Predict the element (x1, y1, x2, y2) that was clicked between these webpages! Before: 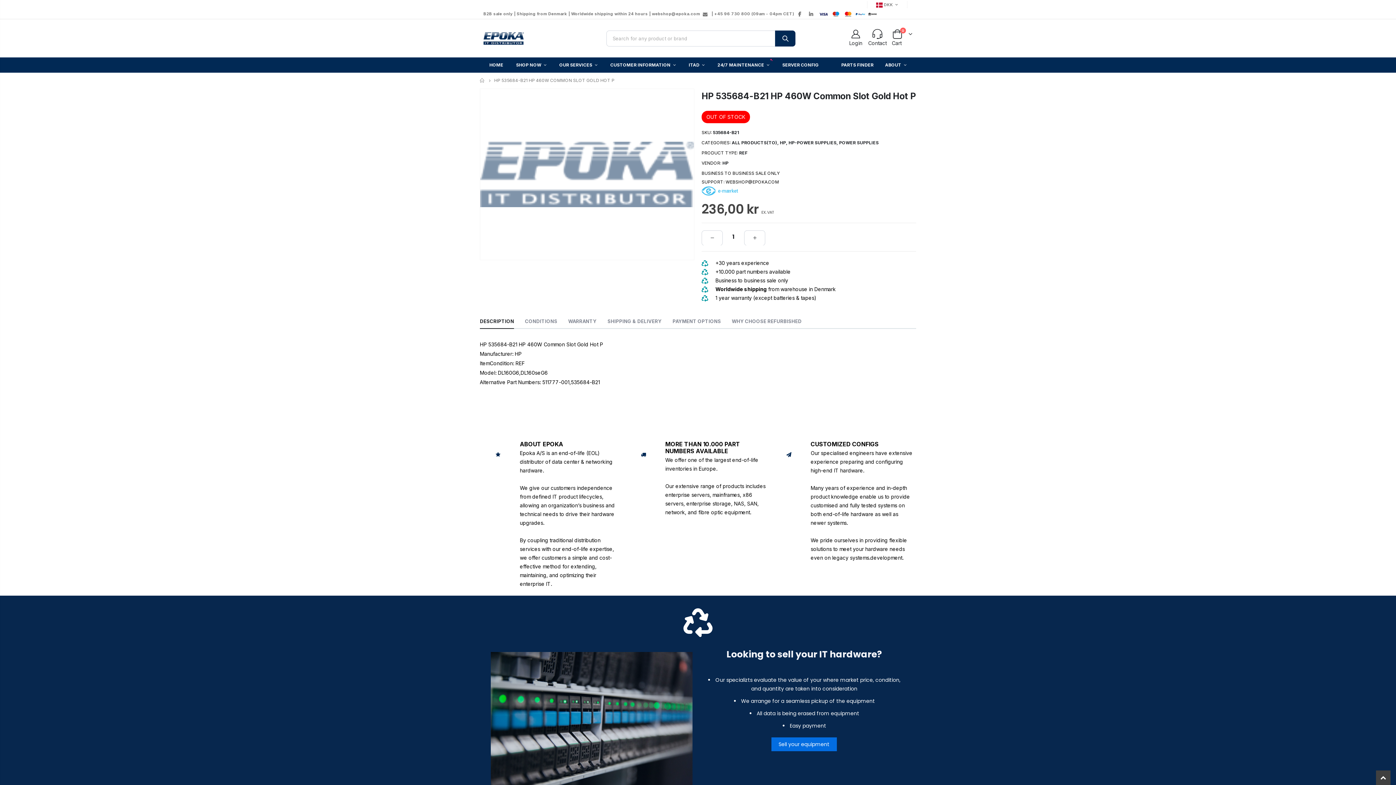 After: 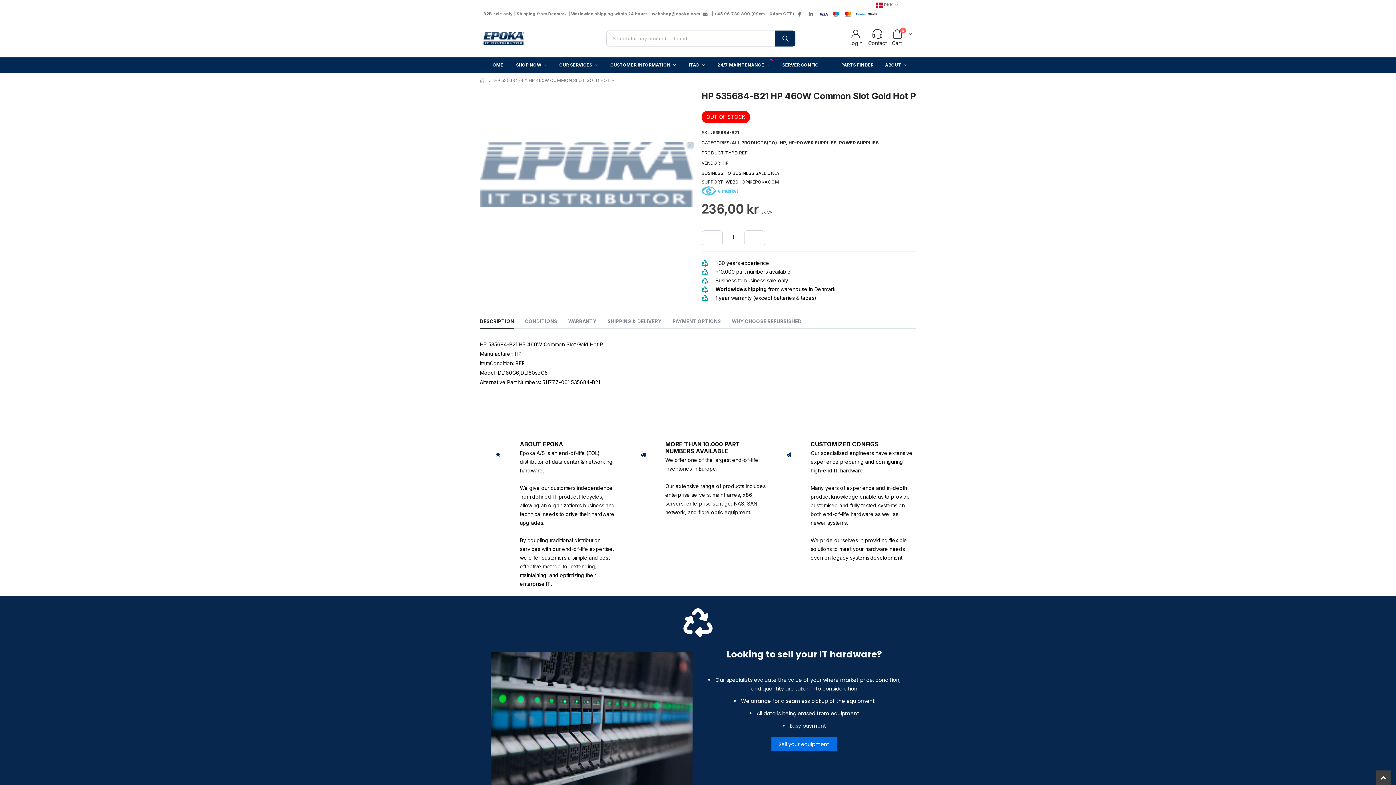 Action: bbox: (480, 314, 514, 329) label: DESCRIPTION